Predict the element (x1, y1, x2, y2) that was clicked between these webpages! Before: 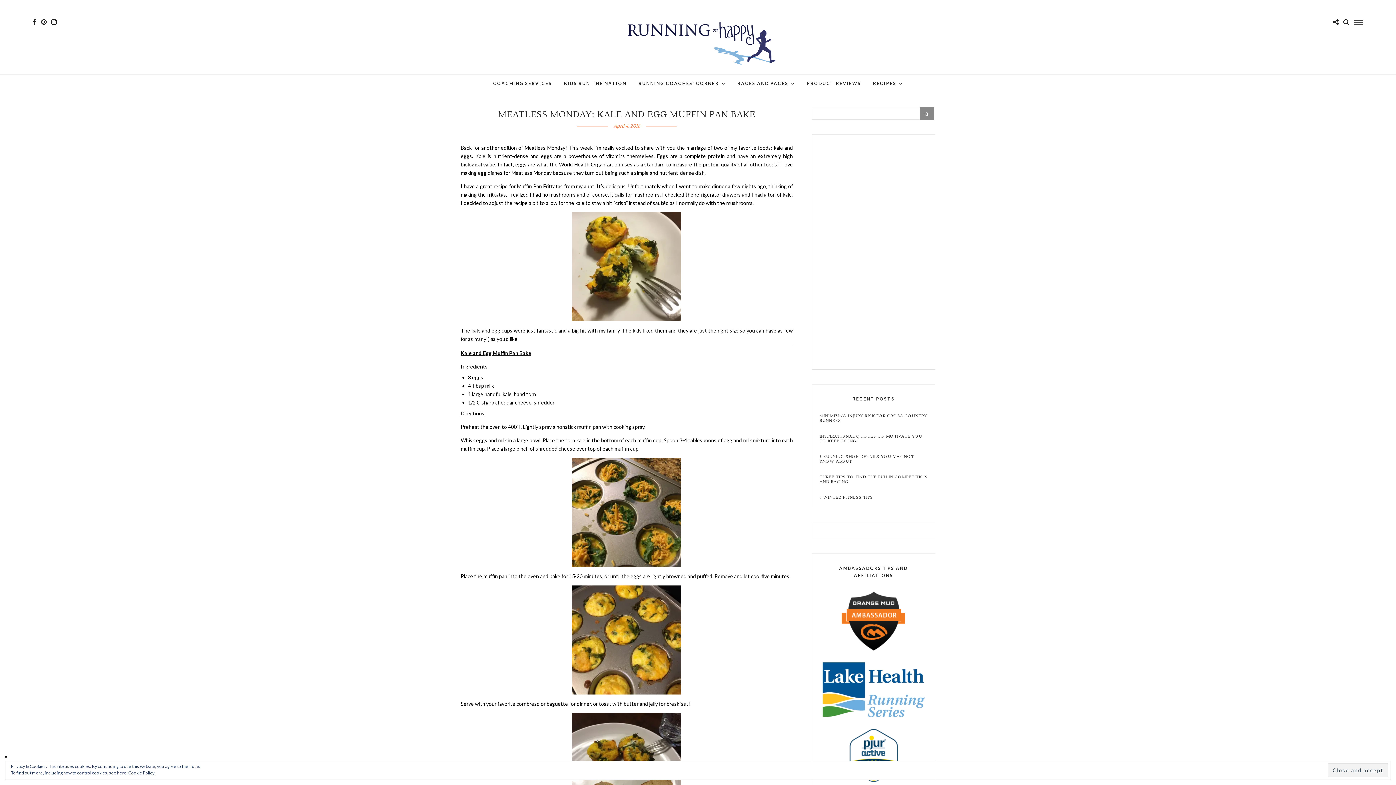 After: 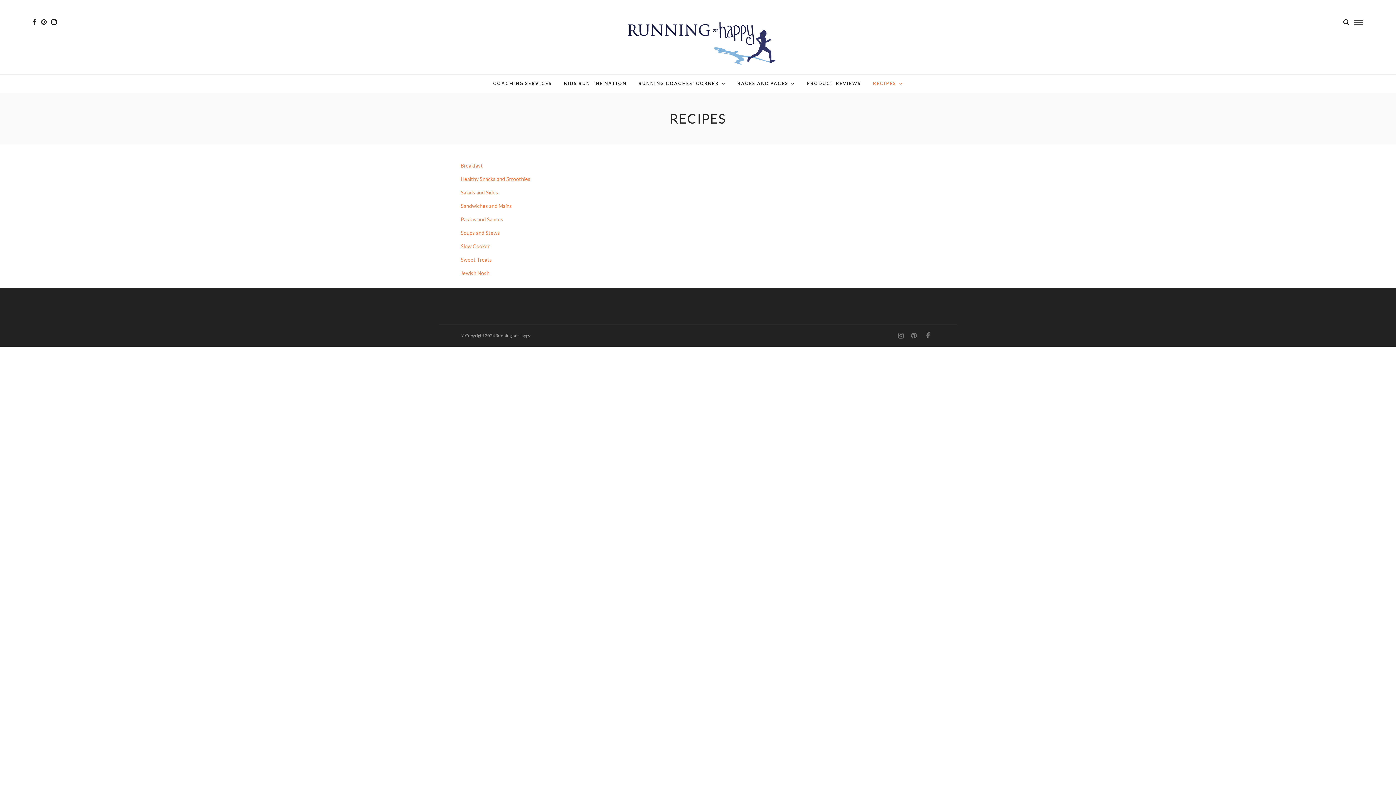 Action: bbox: (867, 74, 908, 92) label: RECIPES